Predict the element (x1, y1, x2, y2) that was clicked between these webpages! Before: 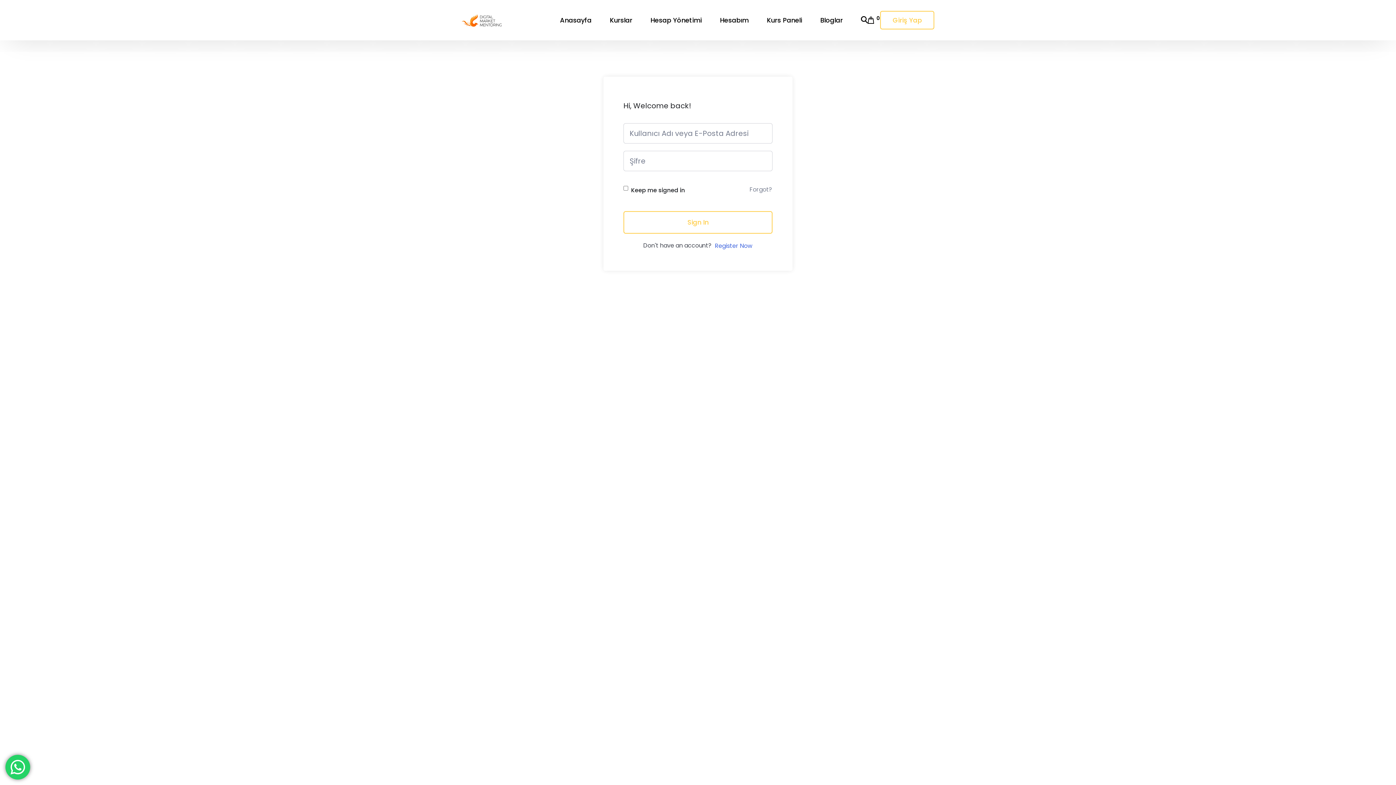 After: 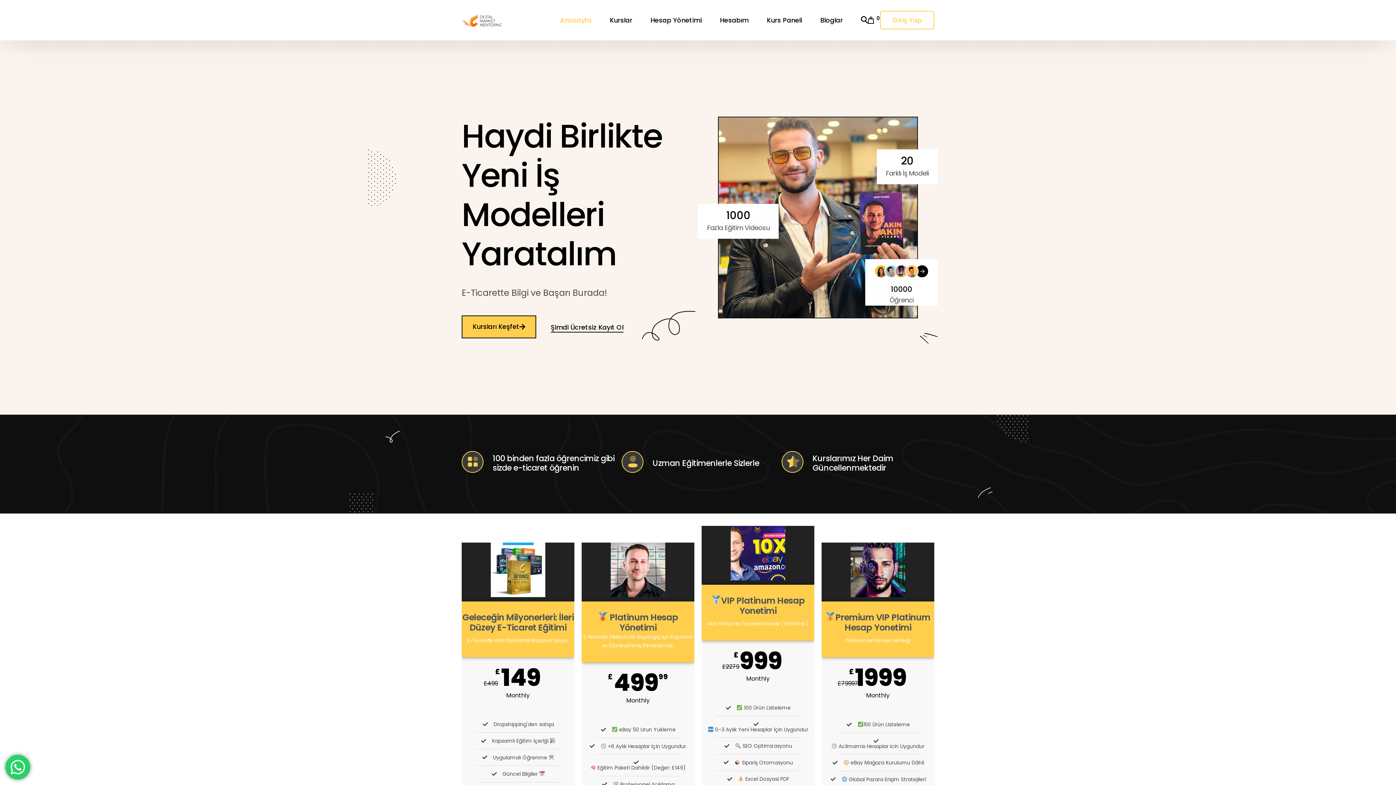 Action: bbox: (461, 21, 501, 31)